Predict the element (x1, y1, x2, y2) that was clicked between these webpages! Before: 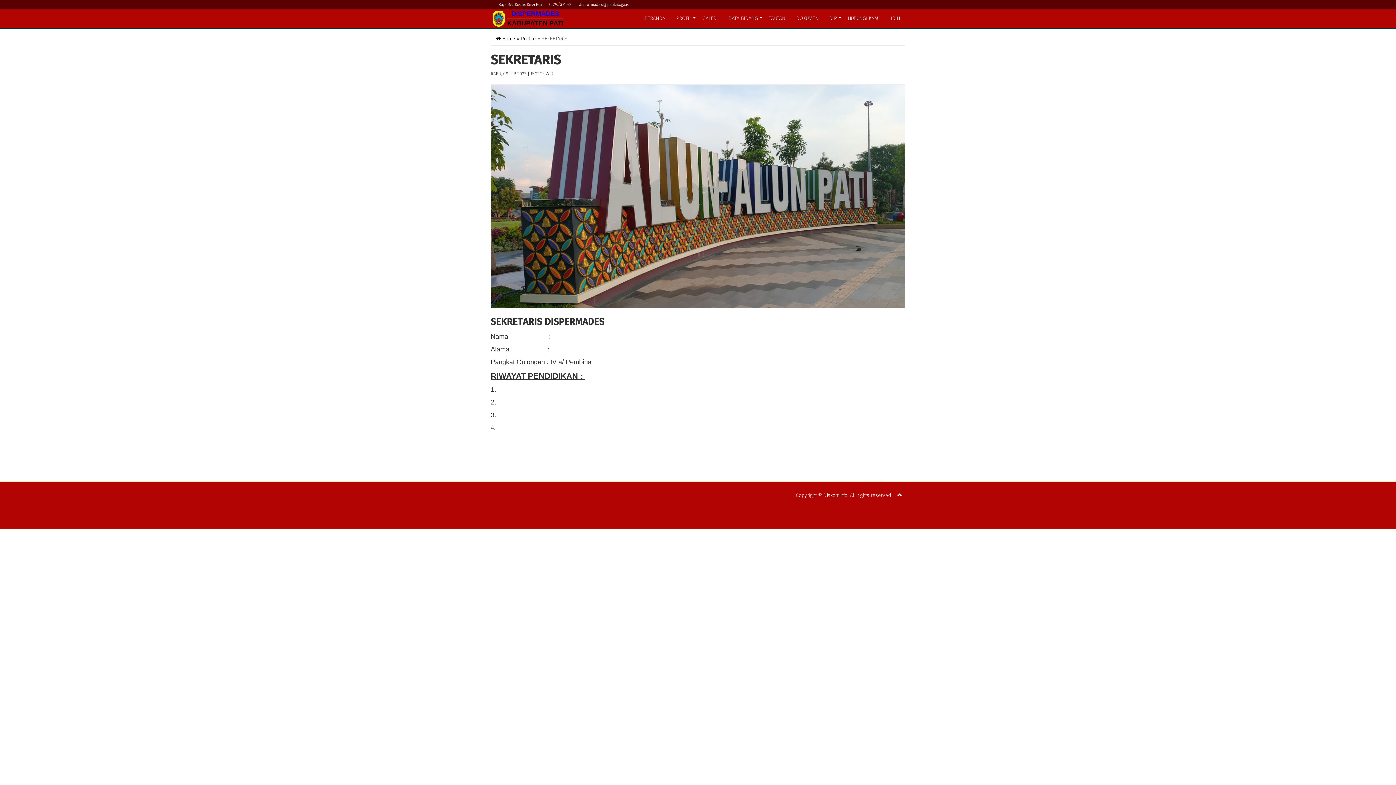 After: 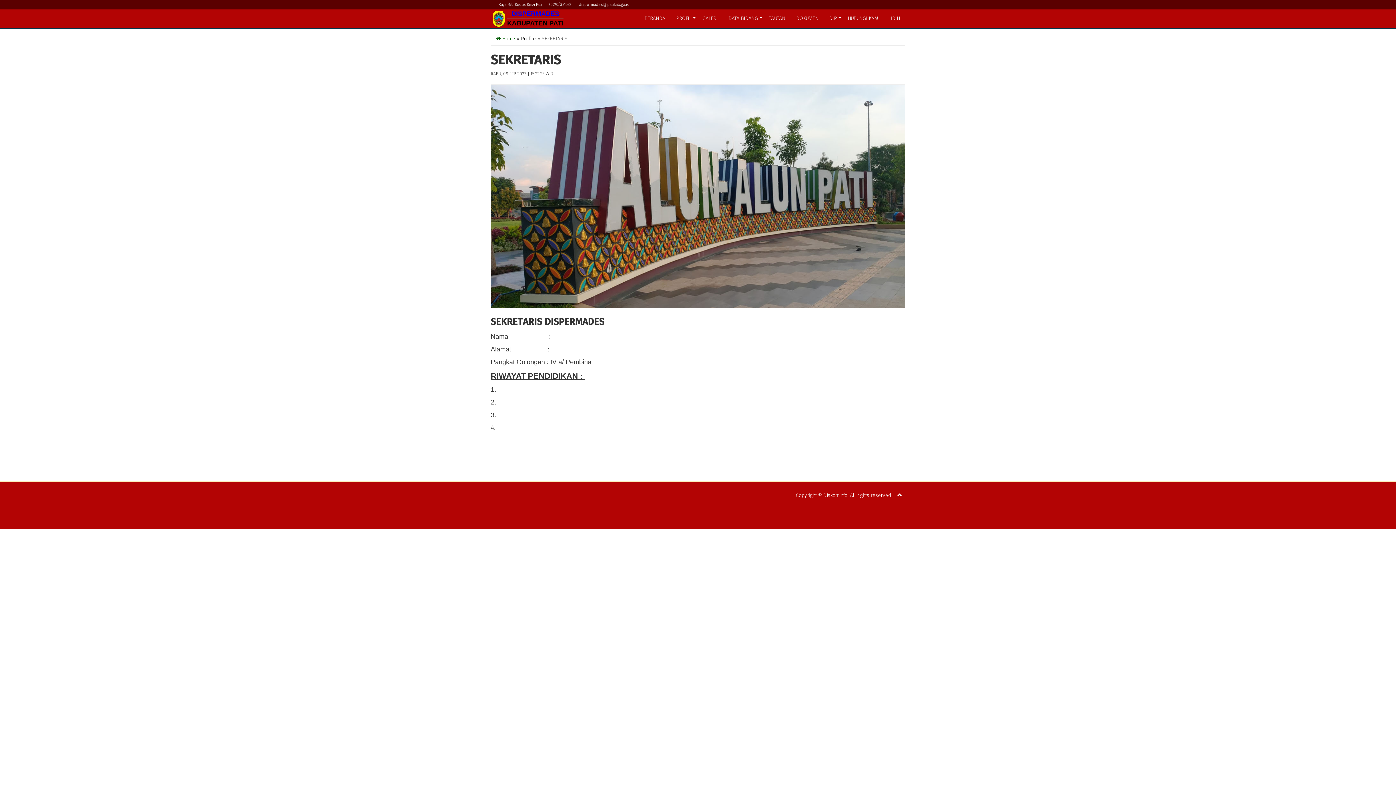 Action: label:  Home bbox: (496, 35, 515, 41)